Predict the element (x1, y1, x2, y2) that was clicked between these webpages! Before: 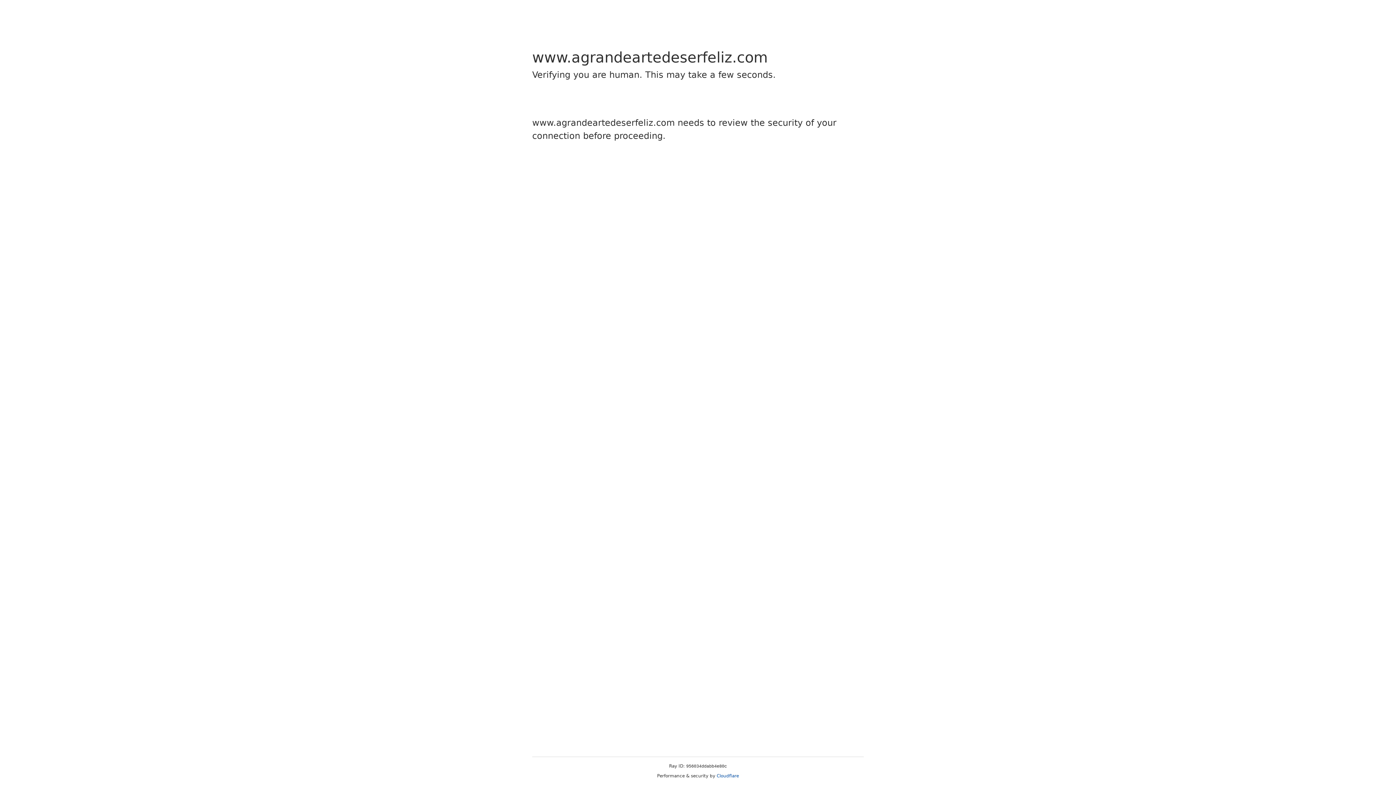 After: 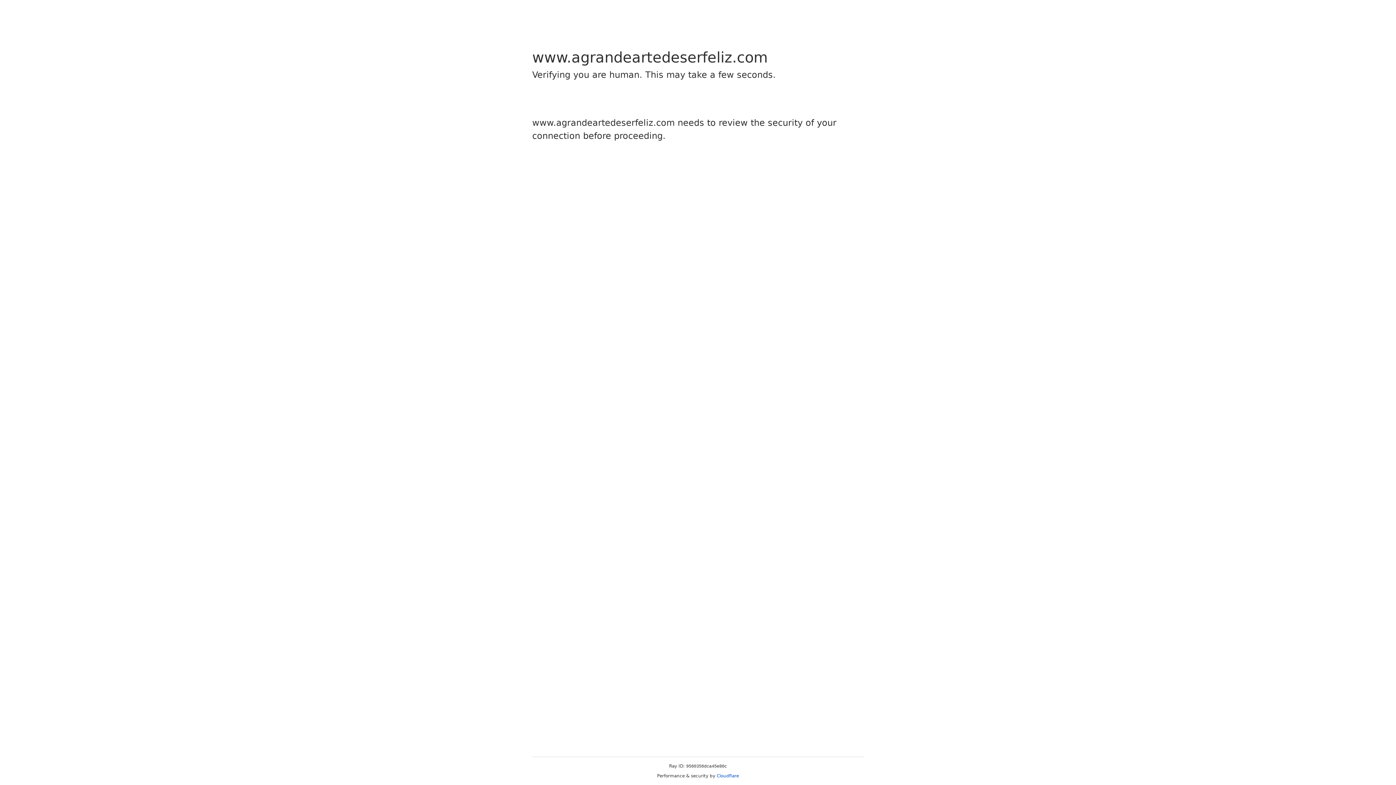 Action: label: Cloudflare bbox: (716, 773, 739, 778)